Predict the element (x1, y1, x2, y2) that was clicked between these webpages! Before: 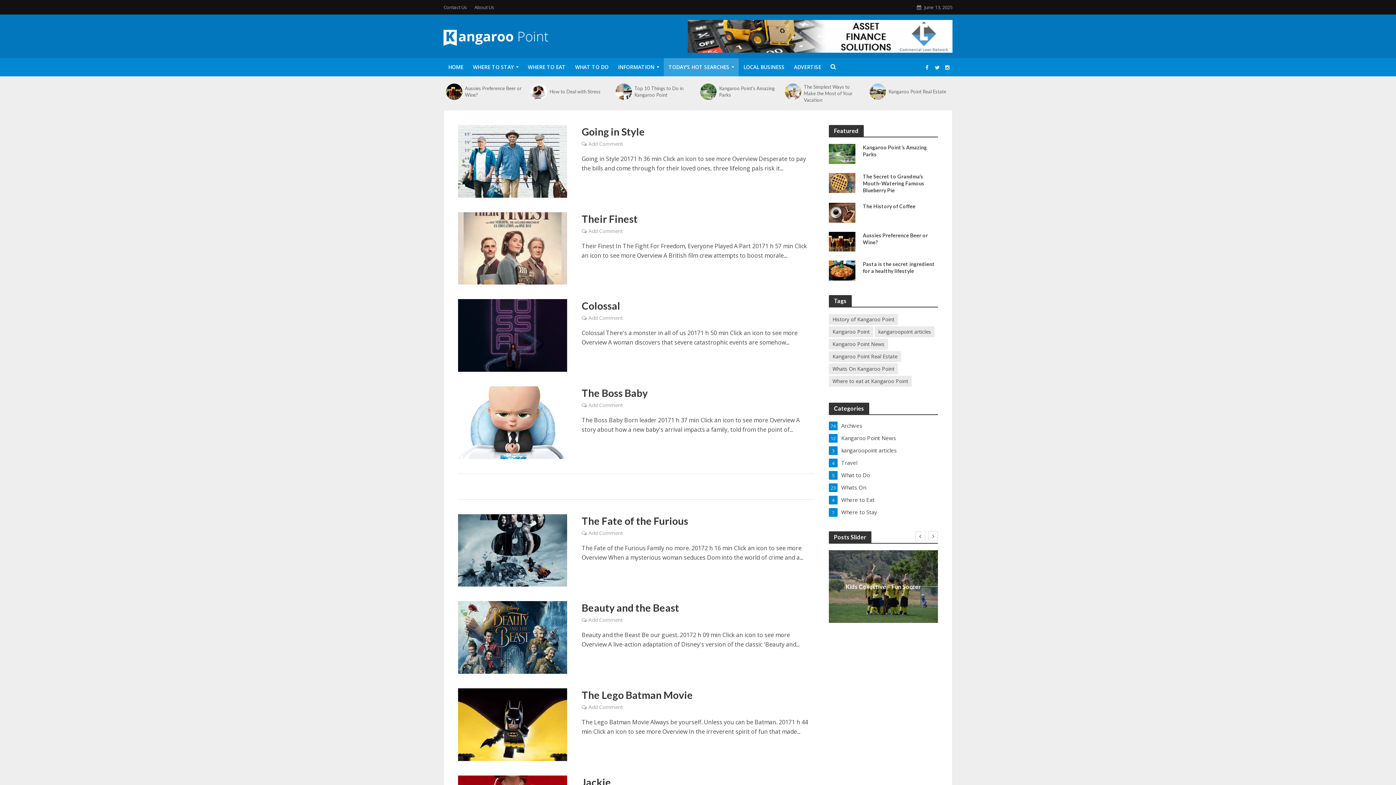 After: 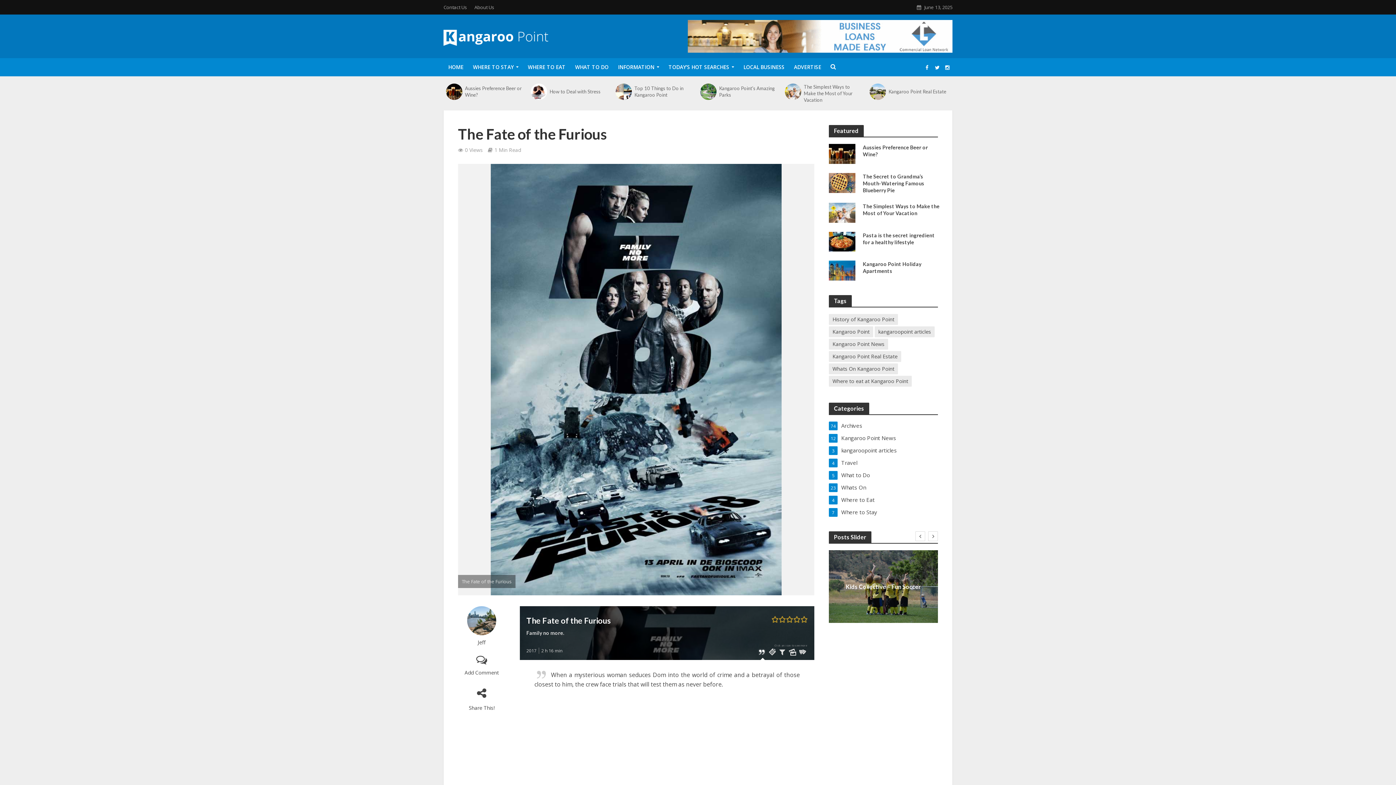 Action: bbox: (588, 529, 622, 538) label: Add Comment